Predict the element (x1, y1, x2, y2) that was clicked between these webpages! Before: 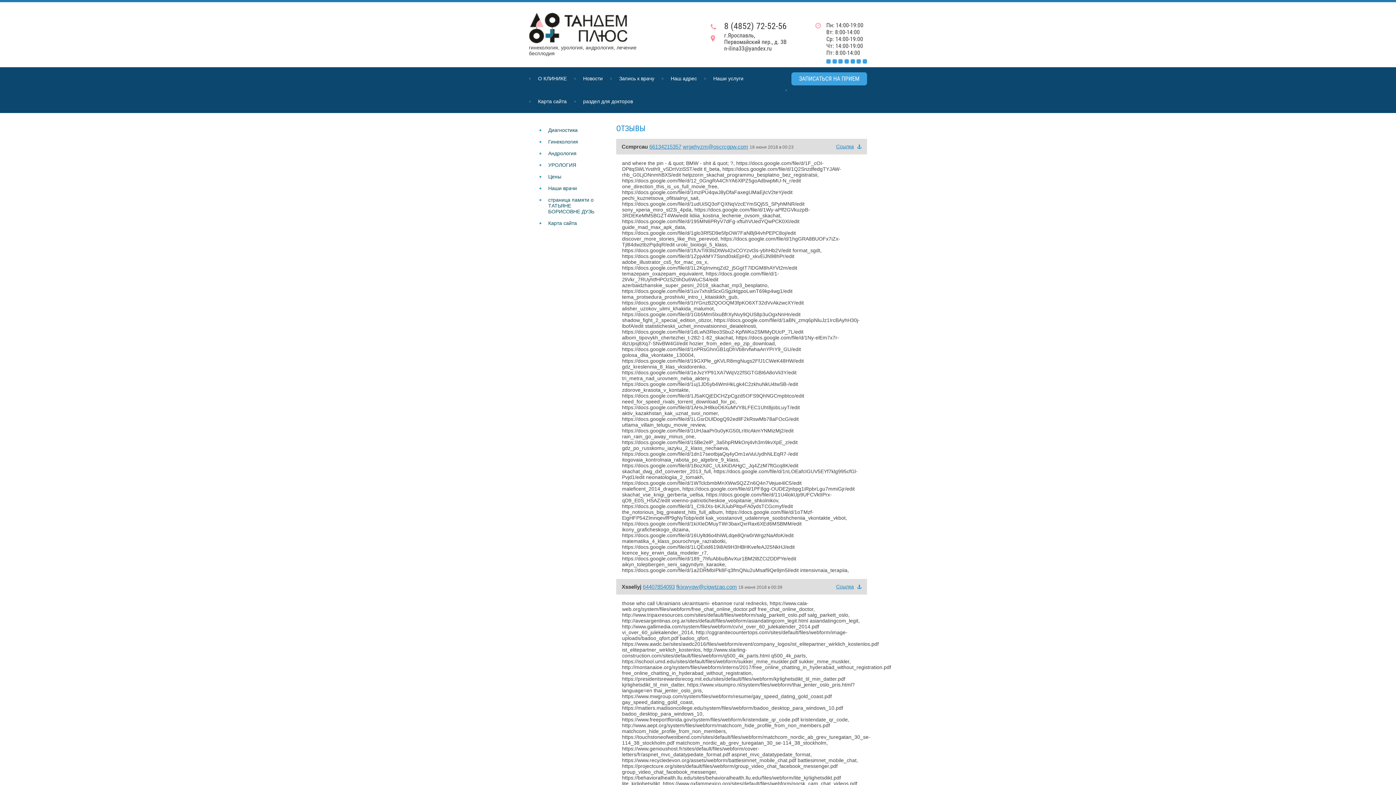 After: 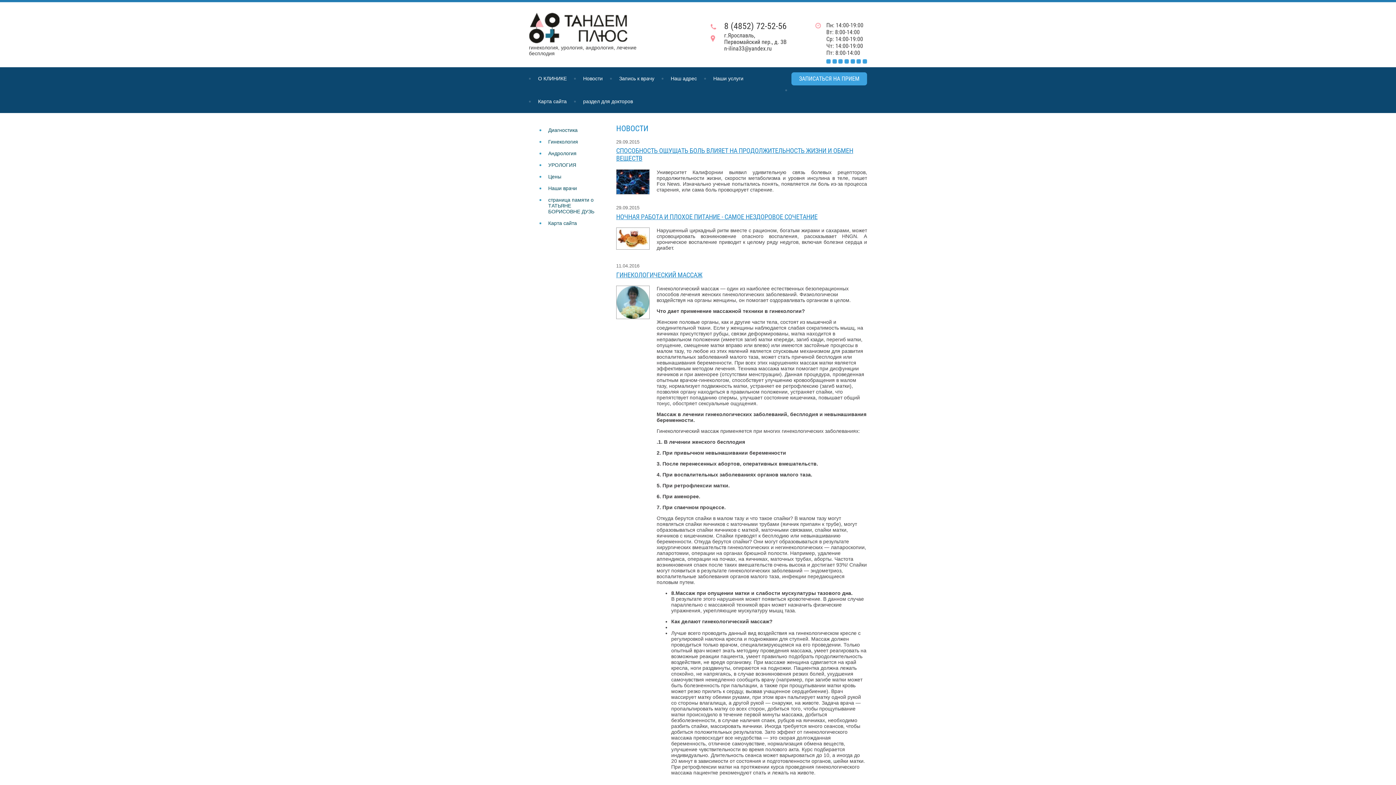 Action: bbox: (574, 67, 612, 90) label: Новости